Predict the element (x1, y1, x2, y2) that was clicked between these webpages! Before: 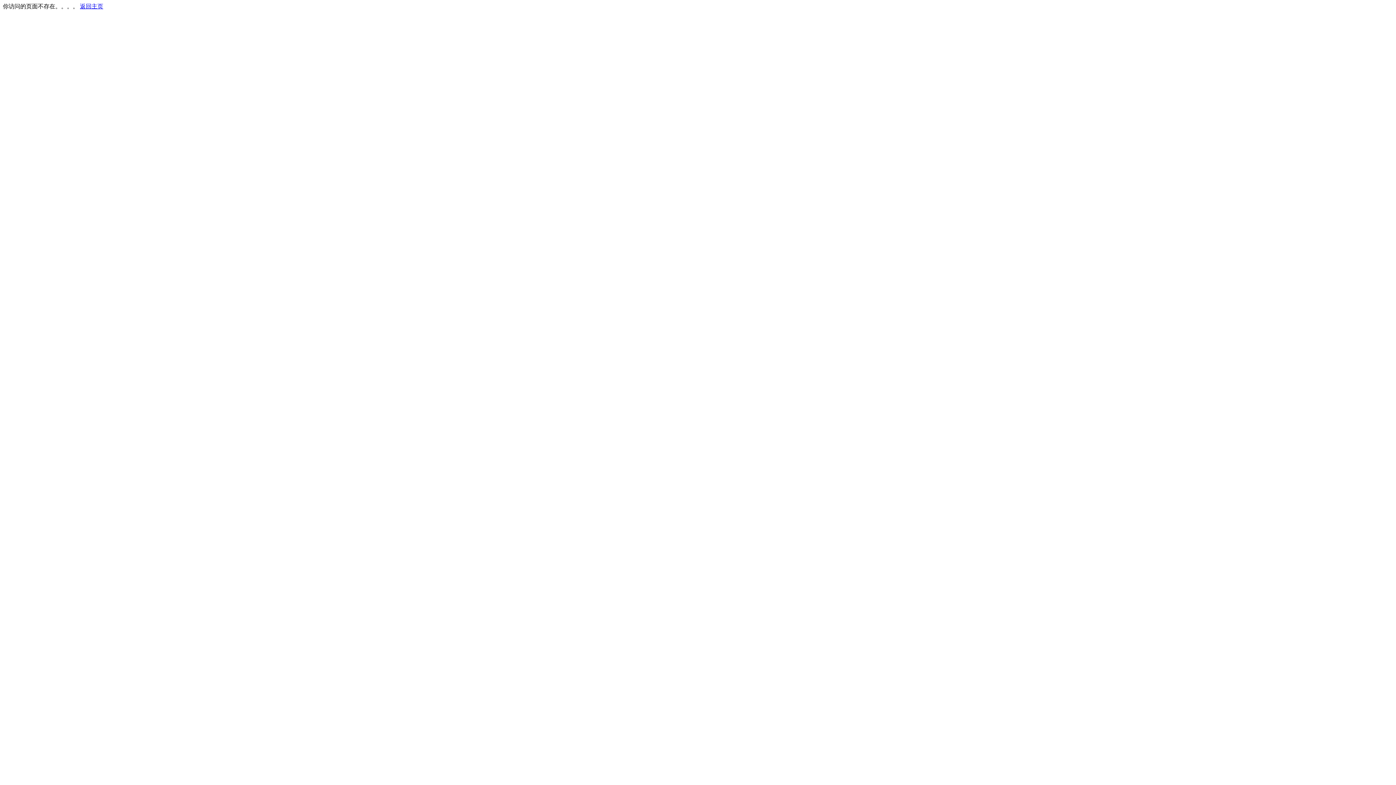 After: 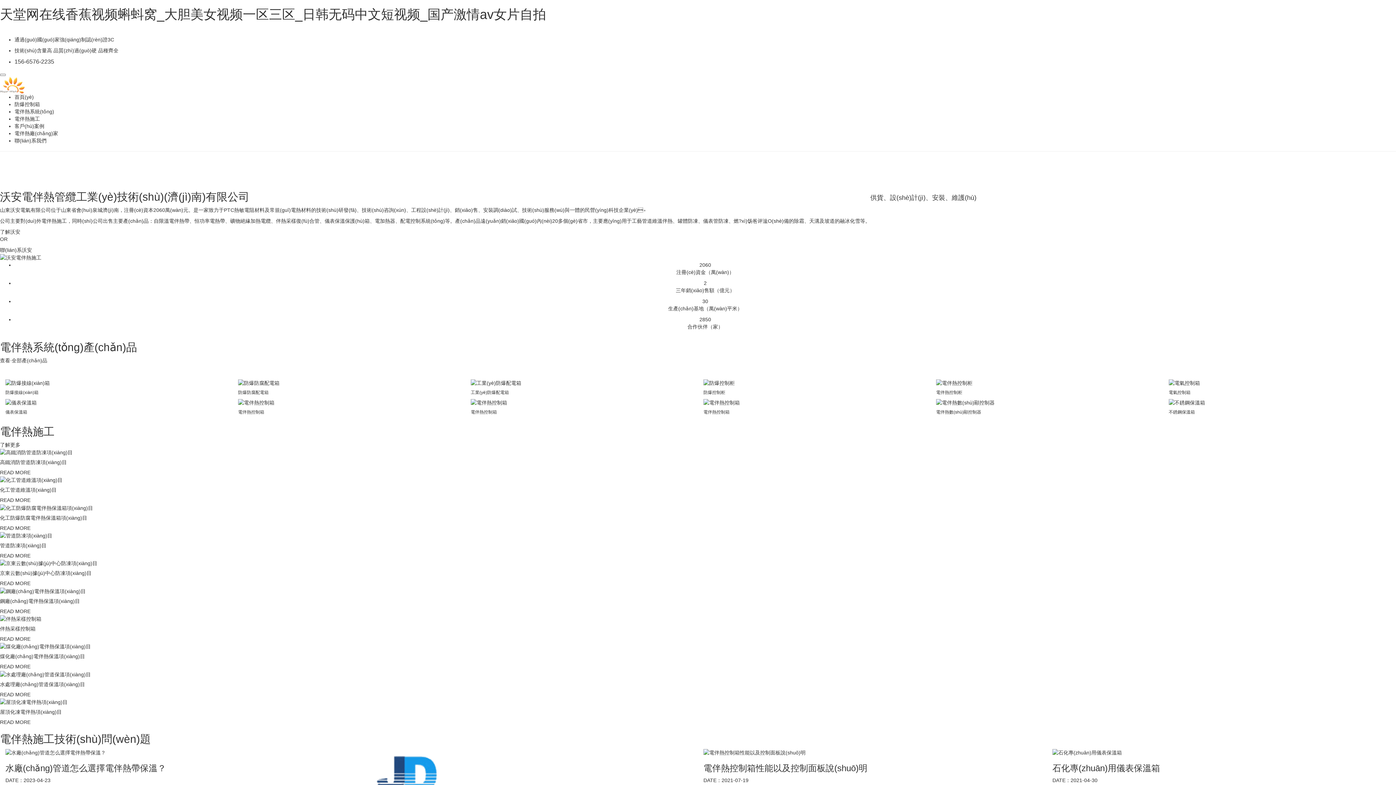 Action: bbox: (80, 3, 103, 9) label: 返回主页